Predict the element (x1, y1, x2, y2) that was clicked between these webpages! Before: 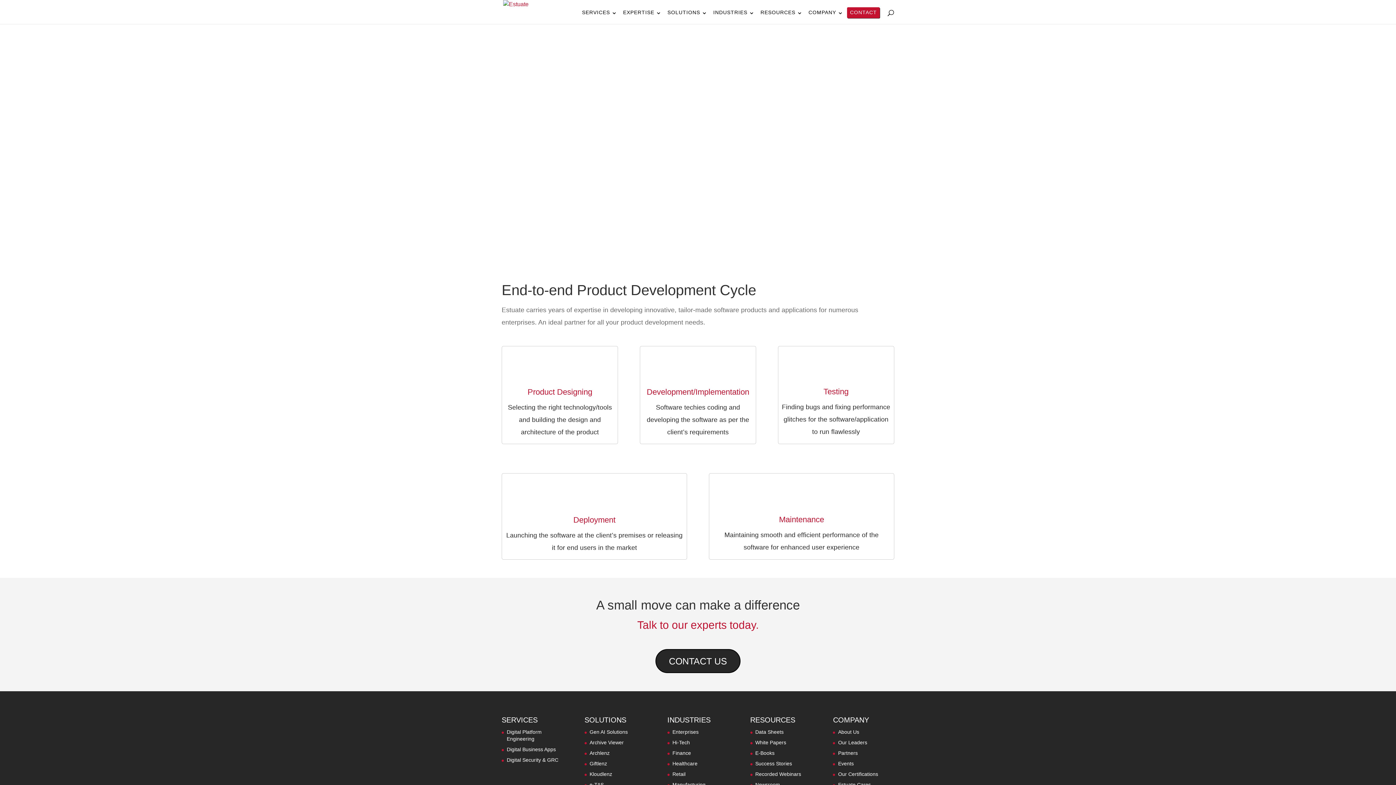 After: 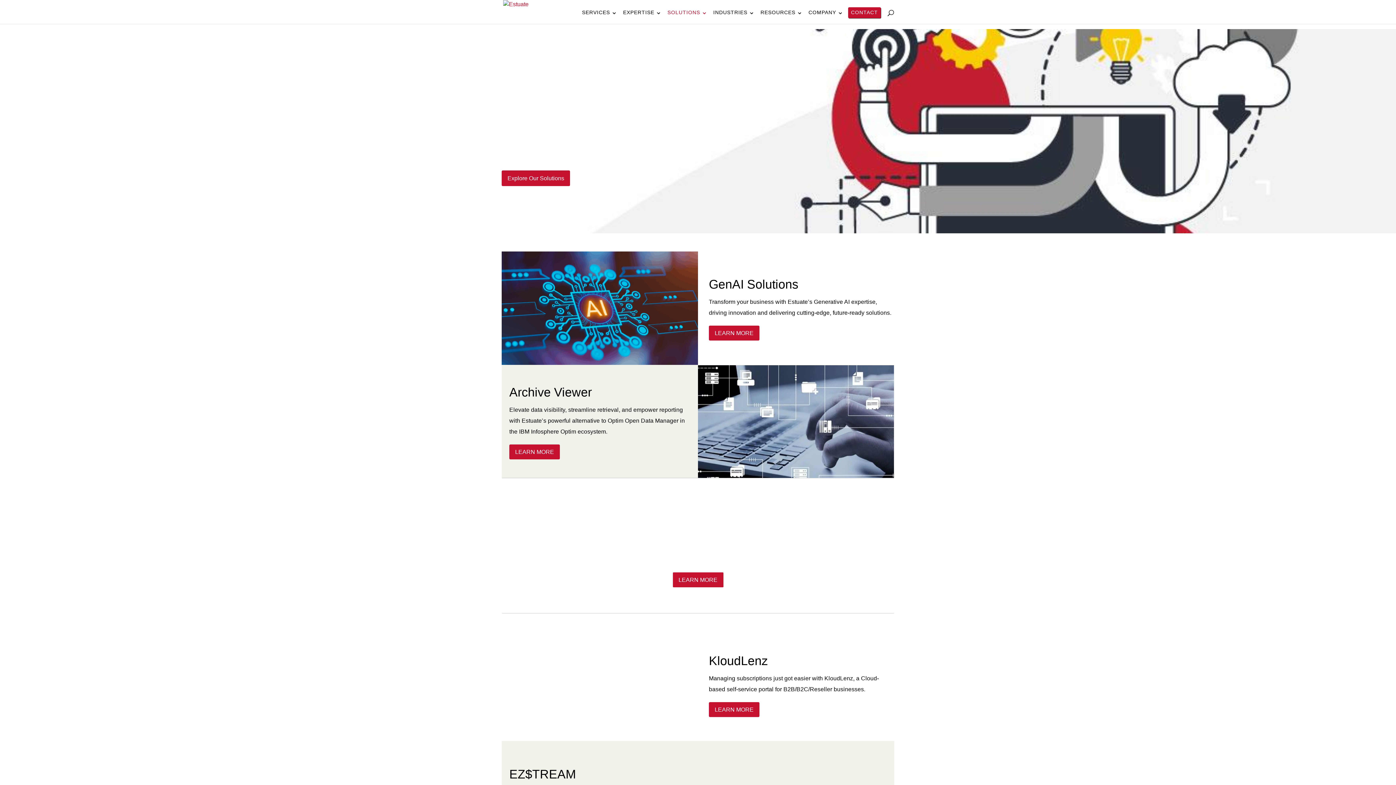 Action: bbox: (667, 8, 707, 24) label: SOLUTIONS